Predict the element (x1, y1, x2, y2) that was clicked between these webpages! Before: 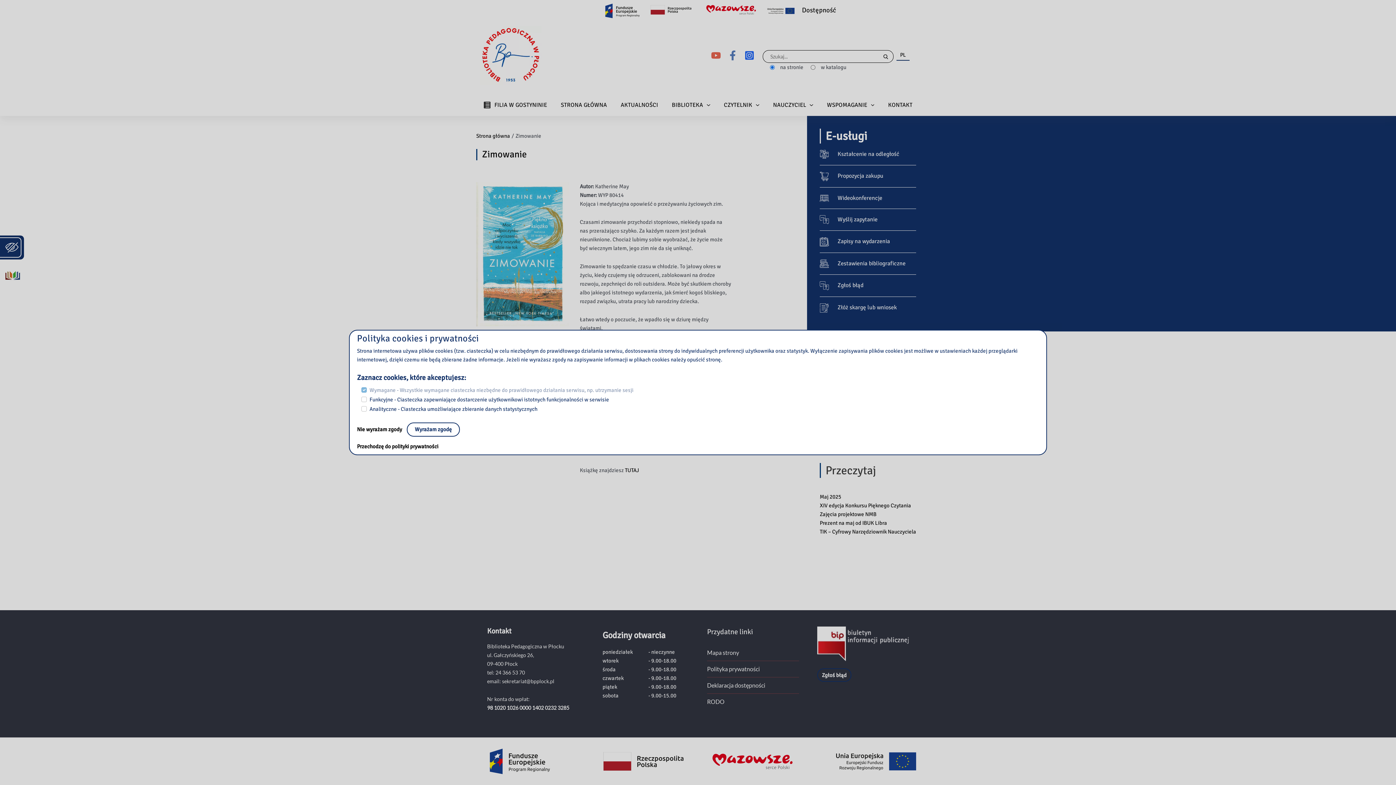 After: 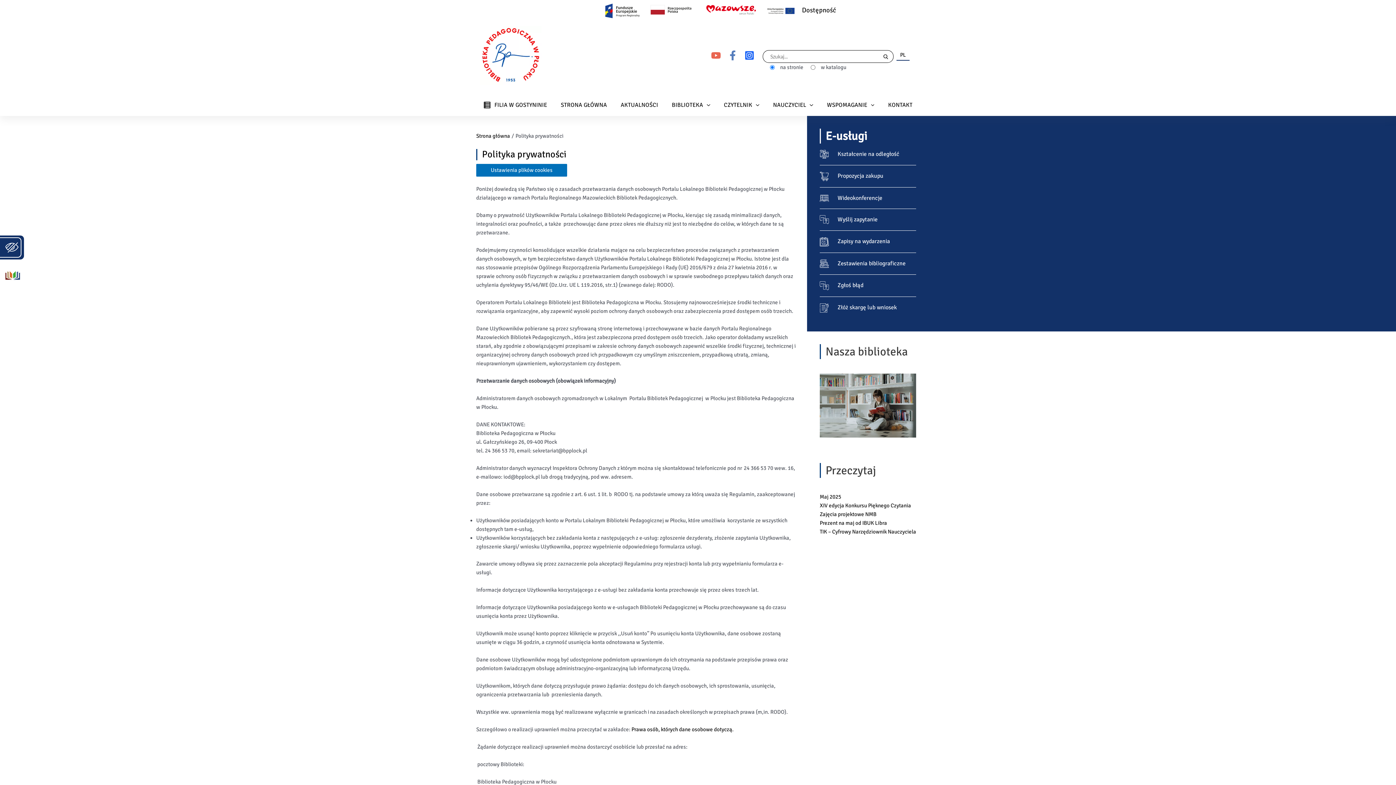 Action: bbox: (357, 443, 438, 450) label: Przechodzę do polityki prywatności